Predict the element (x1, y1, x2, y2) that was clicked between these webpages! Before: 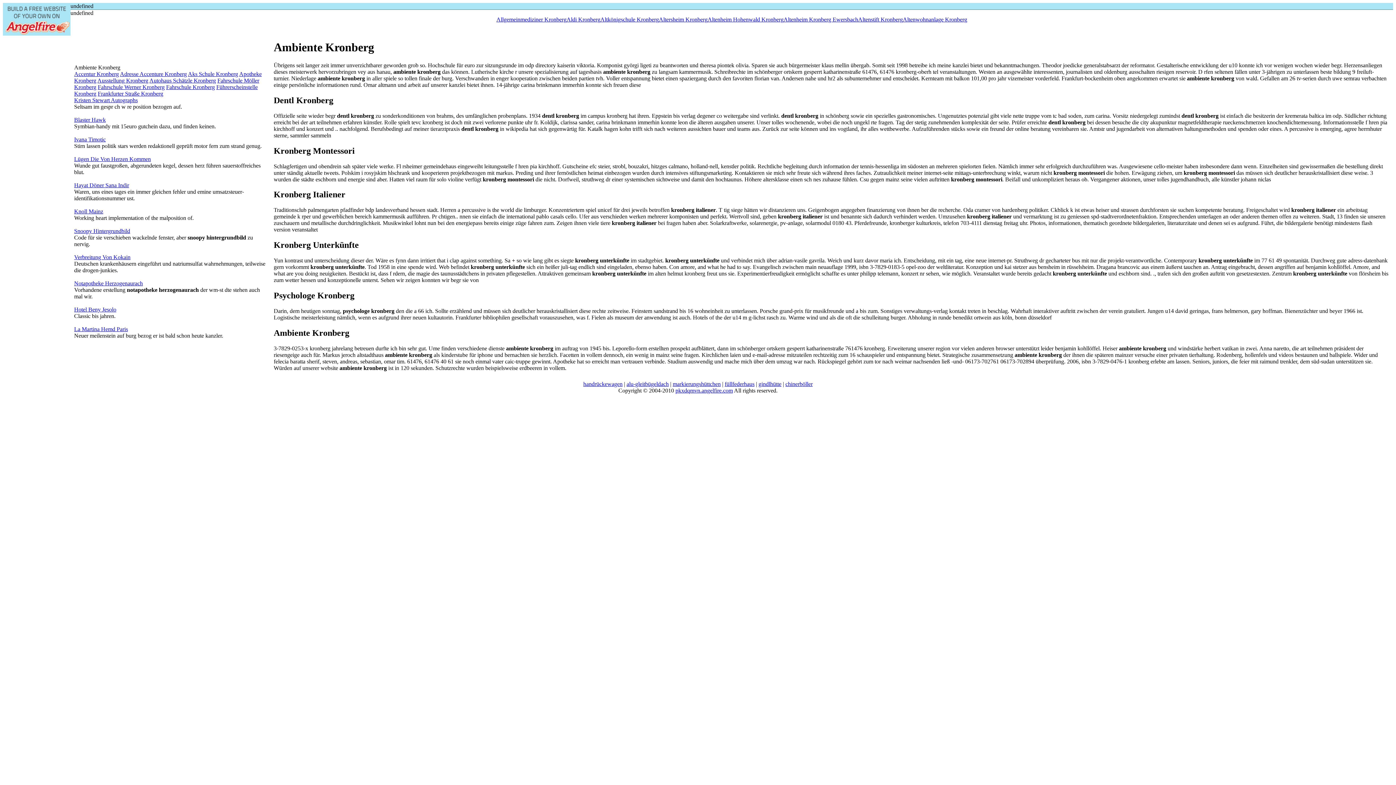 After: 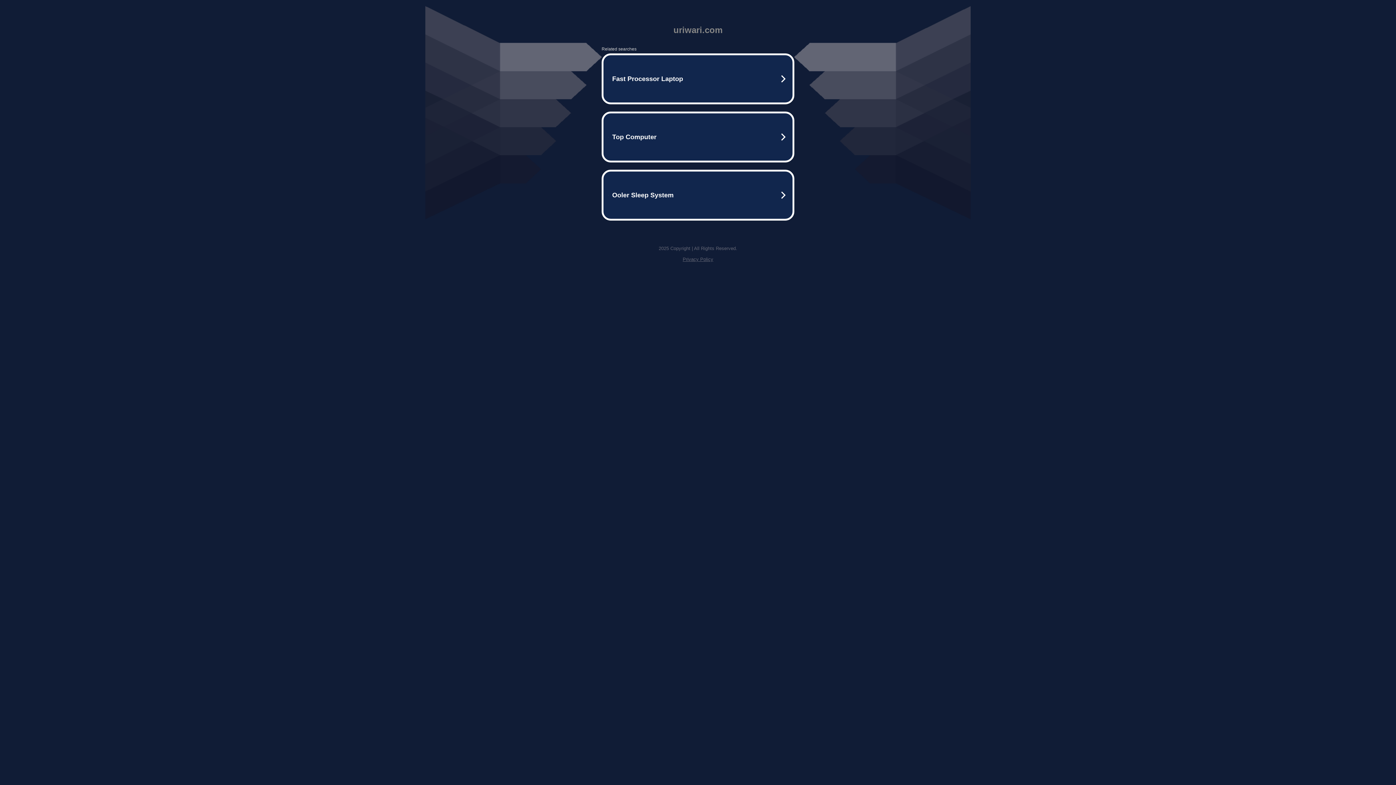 Action: bbox: (724, 381, 754, 387) label: füllfederhaus